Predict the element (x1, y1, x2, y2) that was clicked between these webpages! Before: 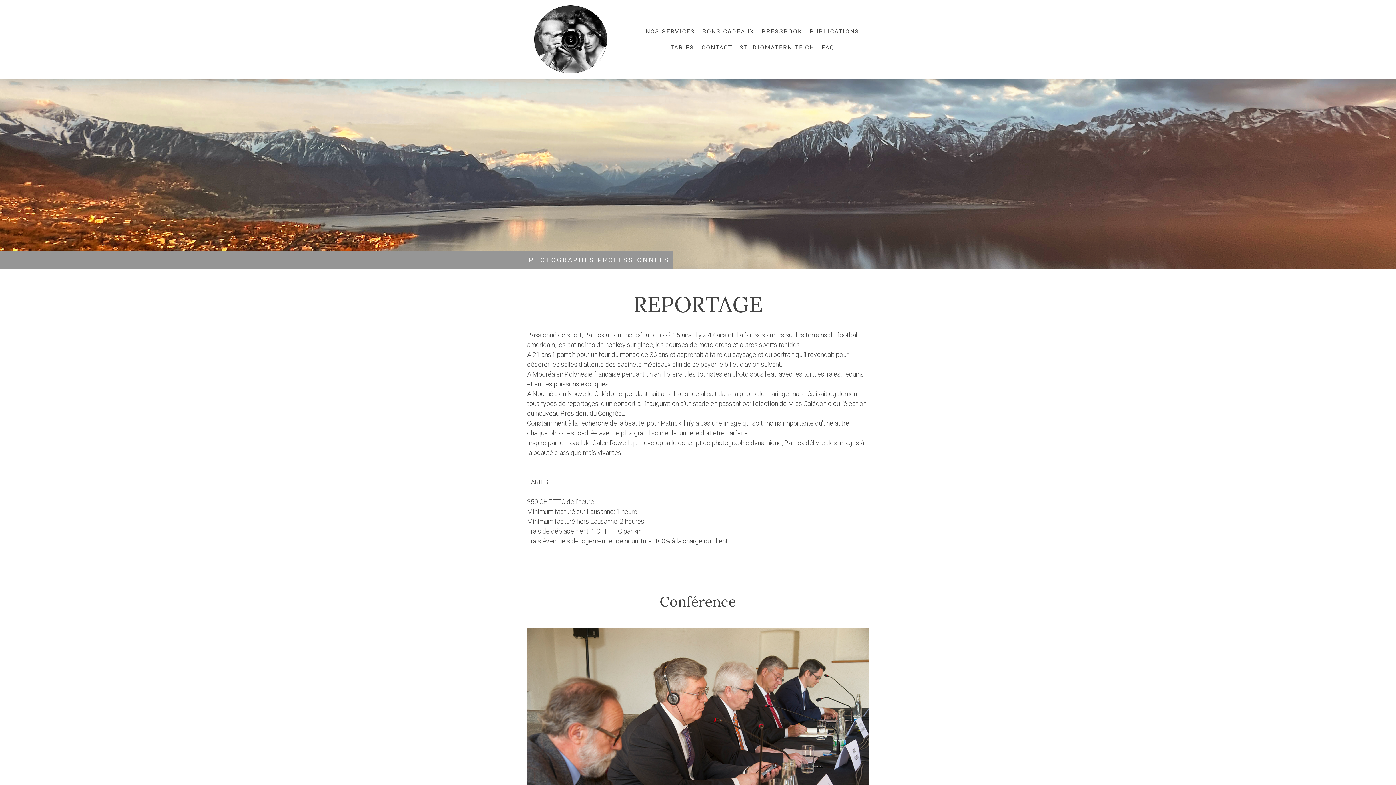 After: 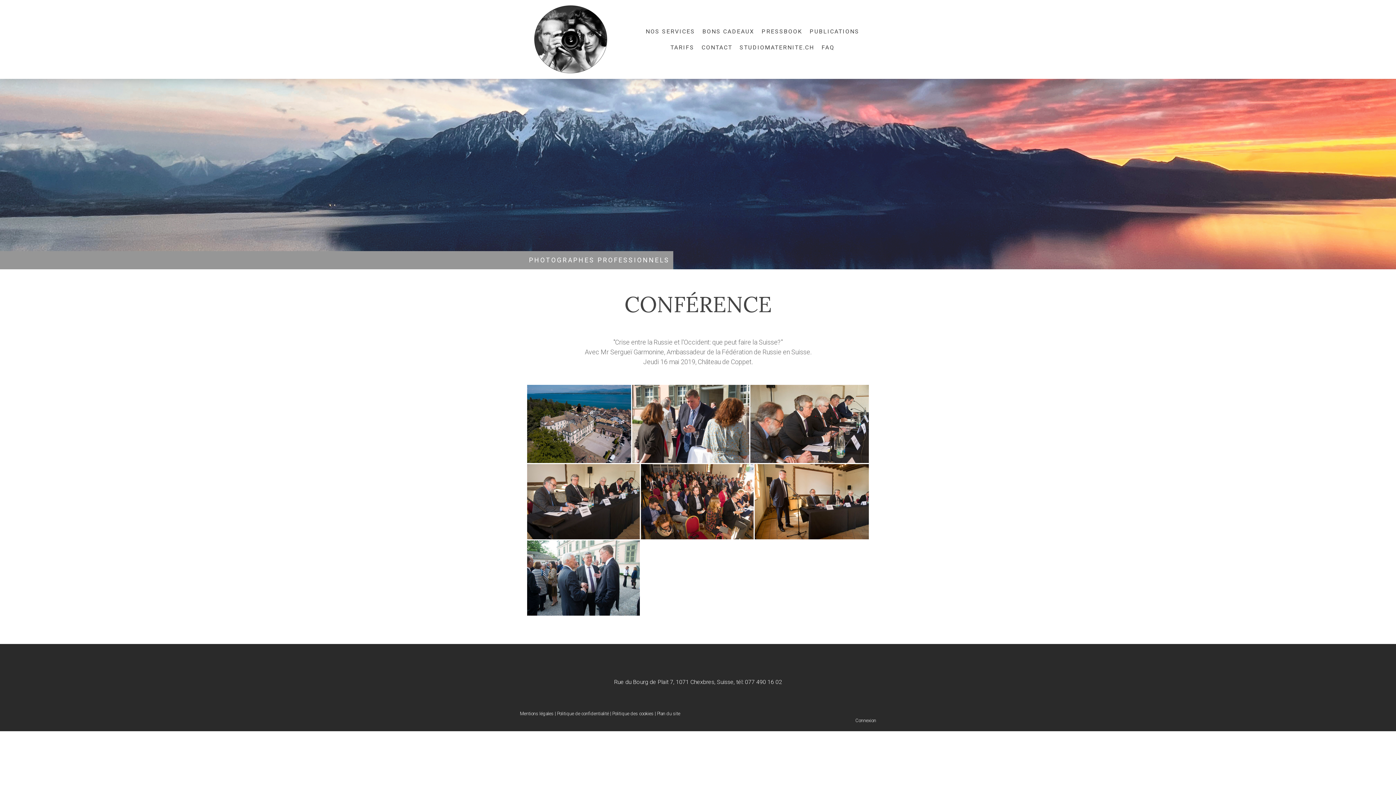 Action: bbox: (527, 629, 869, 637)